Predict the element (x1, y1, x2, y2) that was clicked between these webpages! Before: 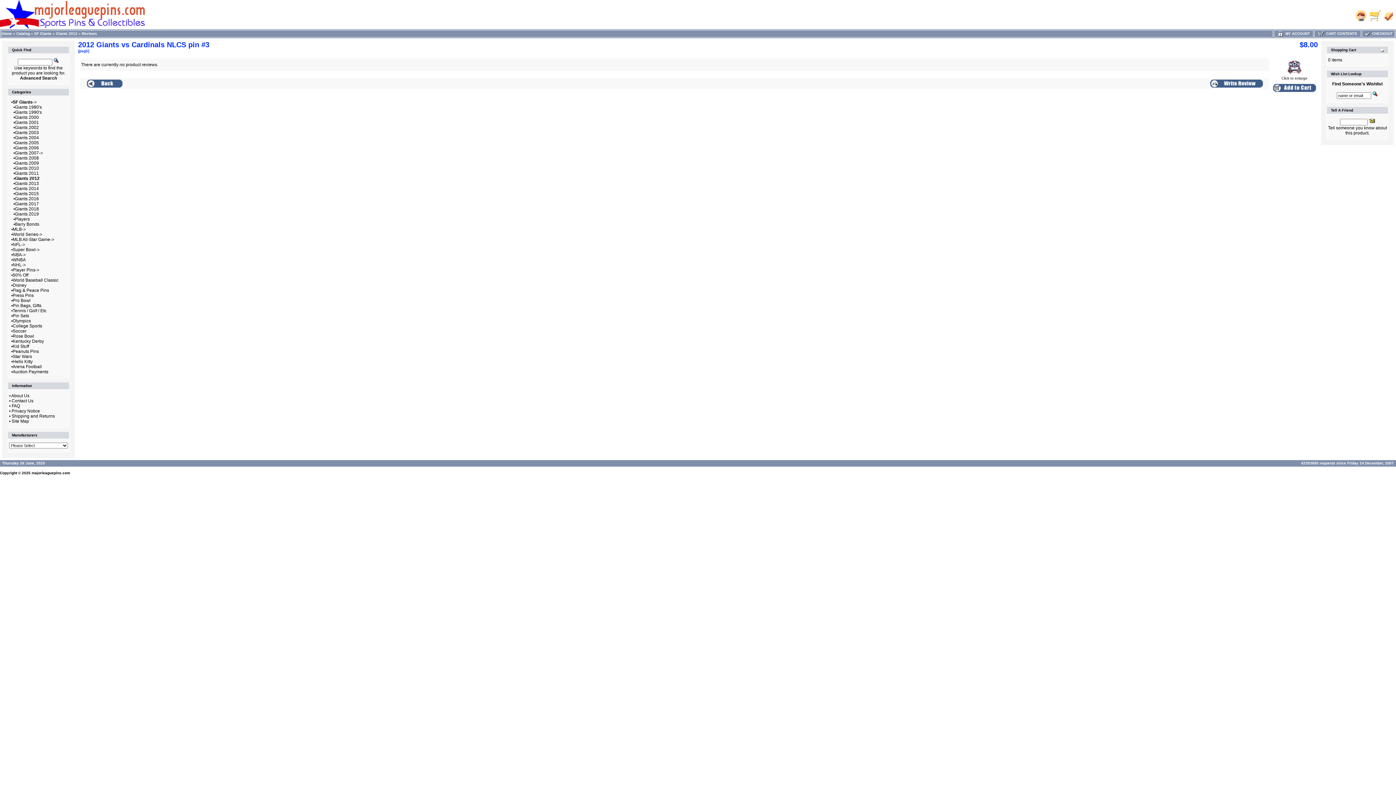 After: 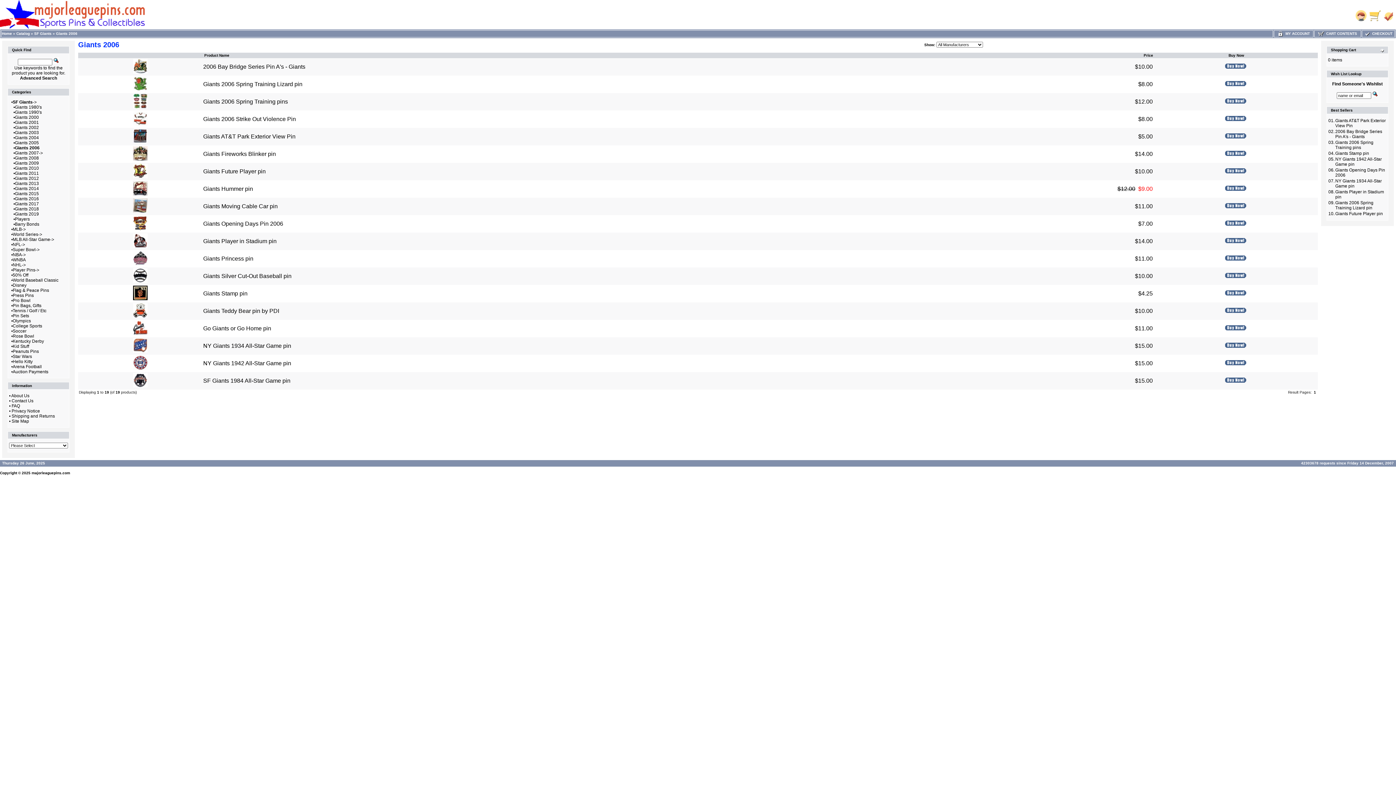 Action: bbox: (14, 145, 38, 150) label: Giants 2006